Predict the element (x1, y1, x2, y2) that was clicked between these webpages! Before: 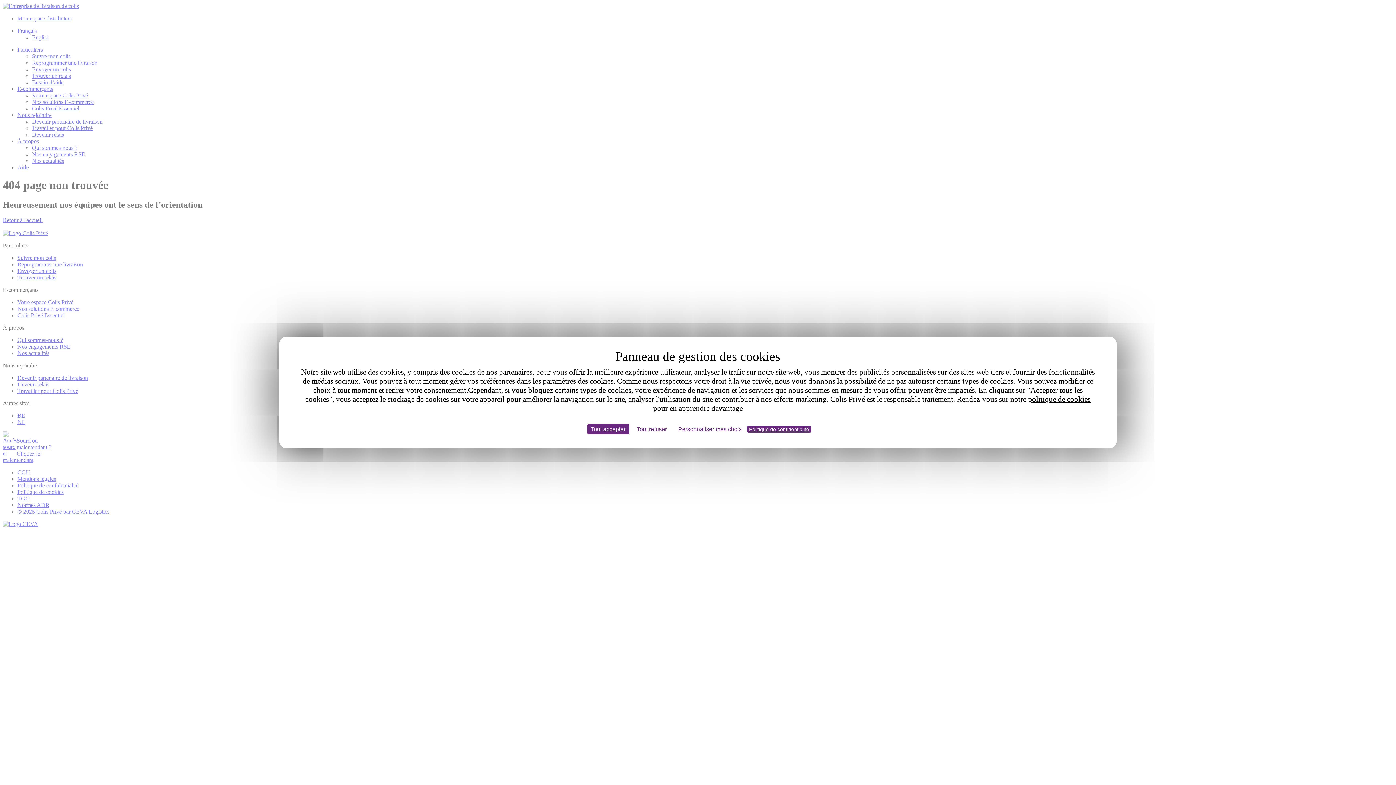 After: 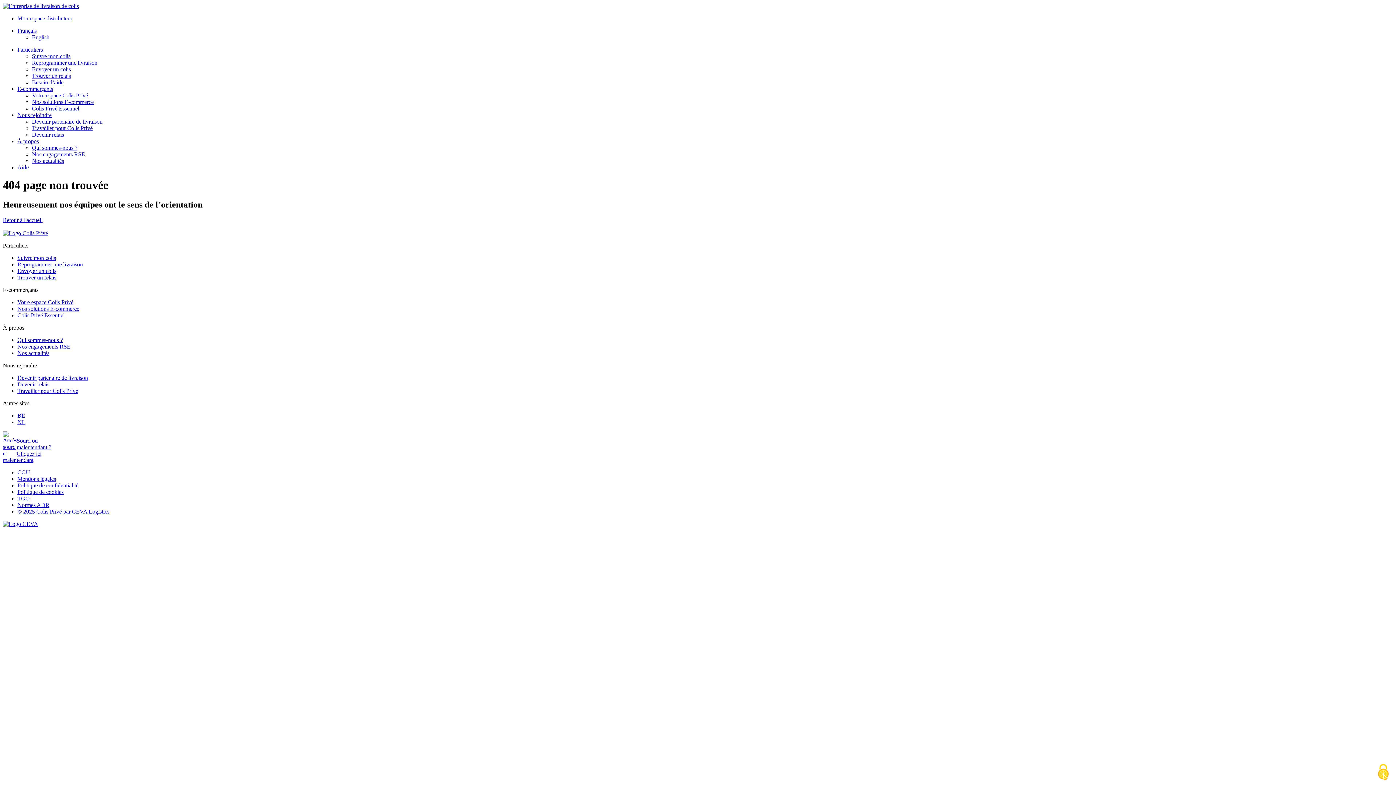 Action: bbox: (633, 424, 670, 434) label: Cookies : Tout refuser